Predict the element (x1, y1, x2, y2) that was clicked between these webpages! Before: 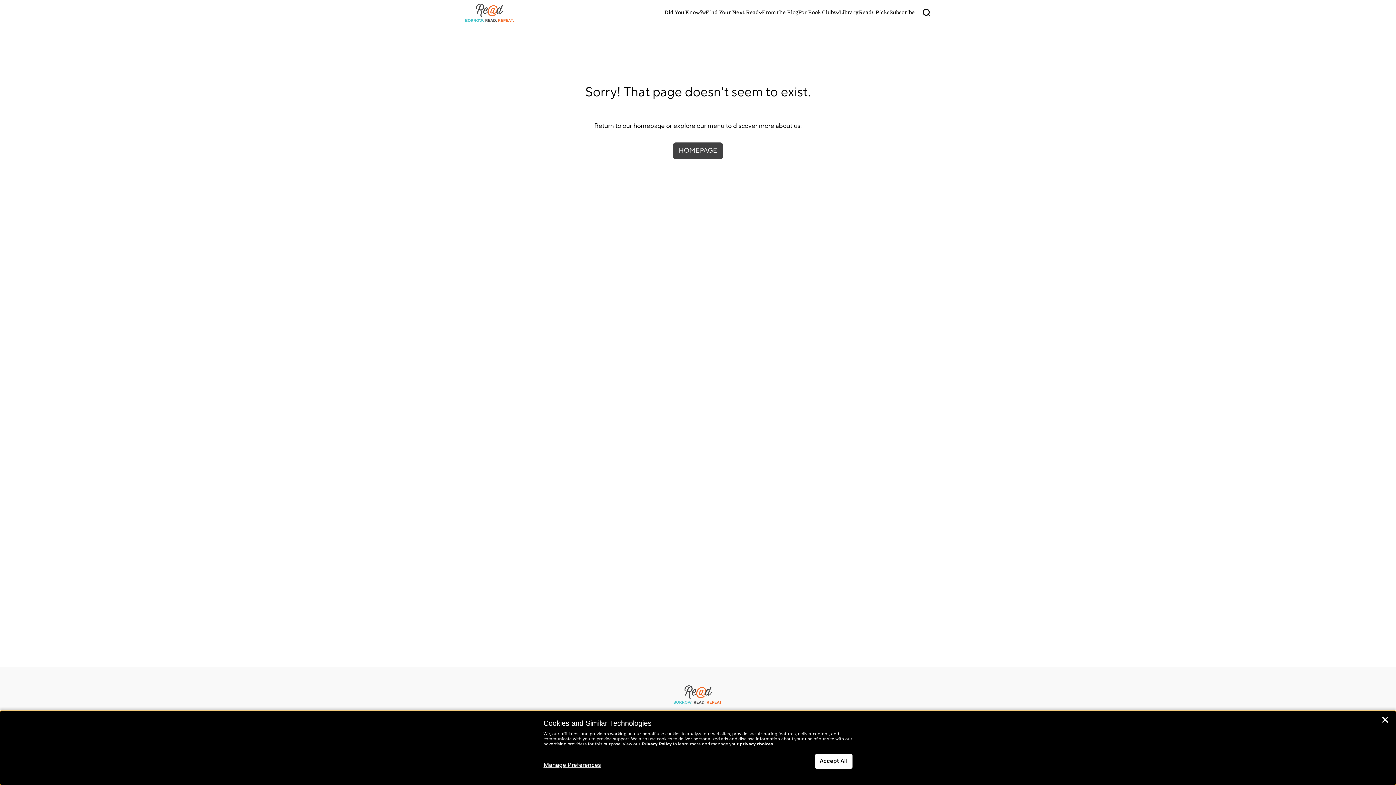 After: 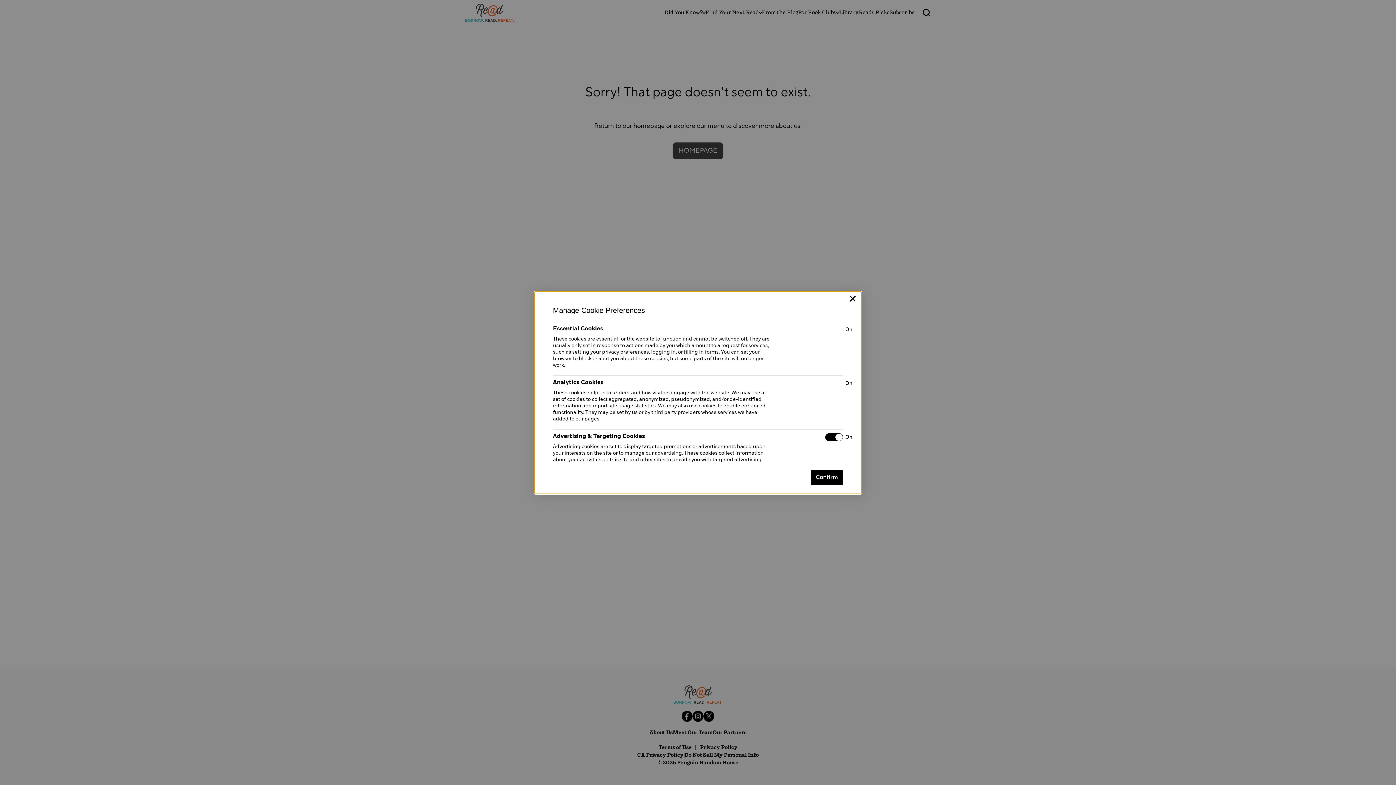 Action: label: Manage Preferences bbox: (543, 762, 601, 769)